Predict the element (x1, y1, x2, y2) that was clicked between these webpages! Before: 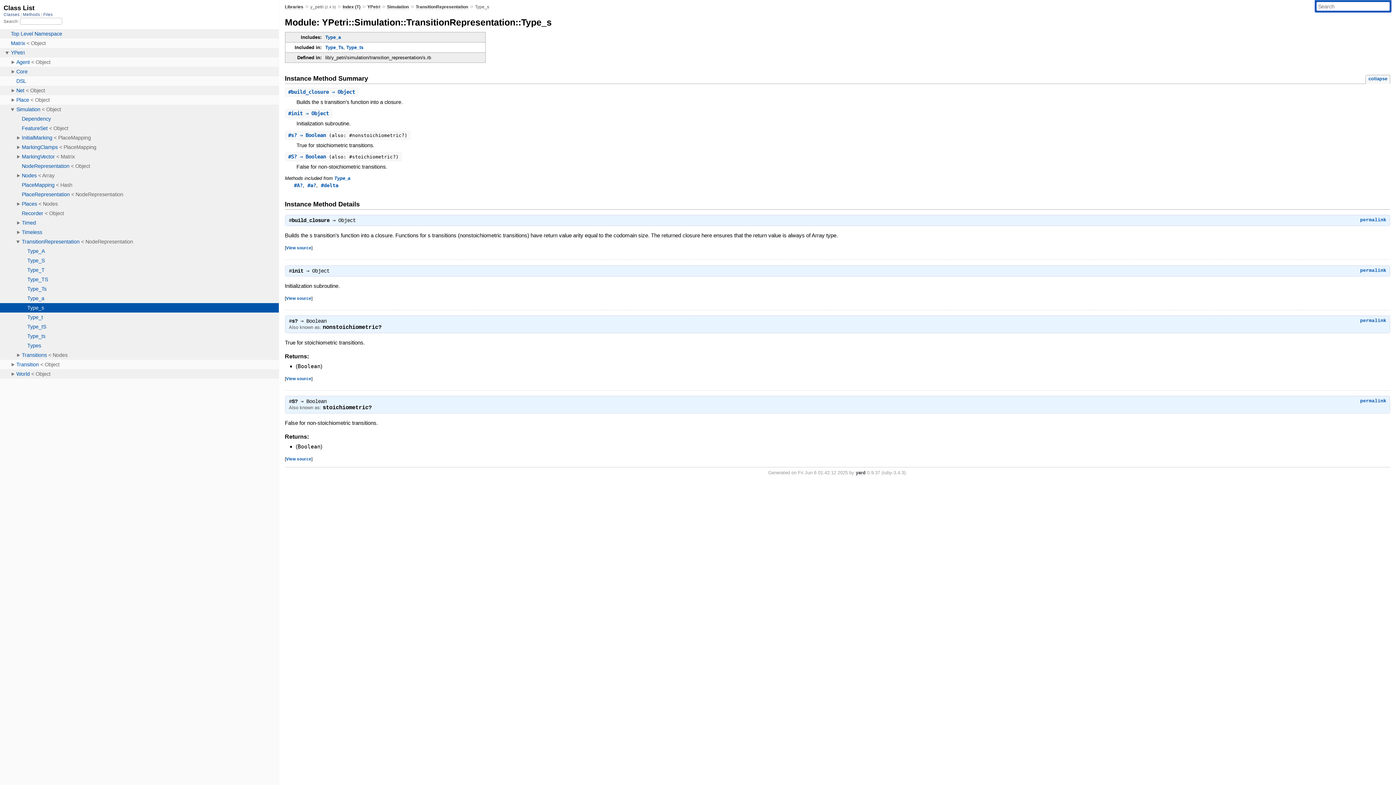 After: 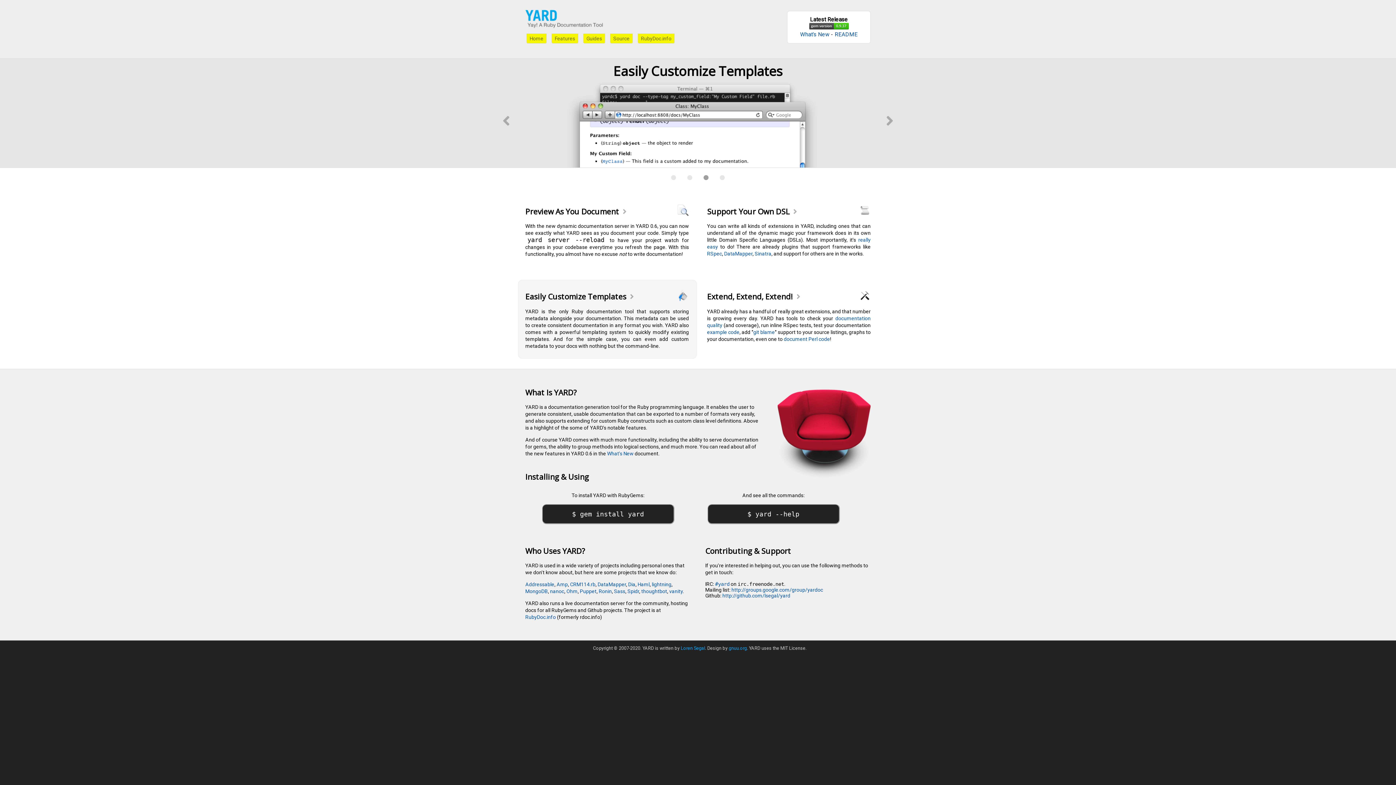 Action: bbox: (856, 470, 865, 475) label: yard